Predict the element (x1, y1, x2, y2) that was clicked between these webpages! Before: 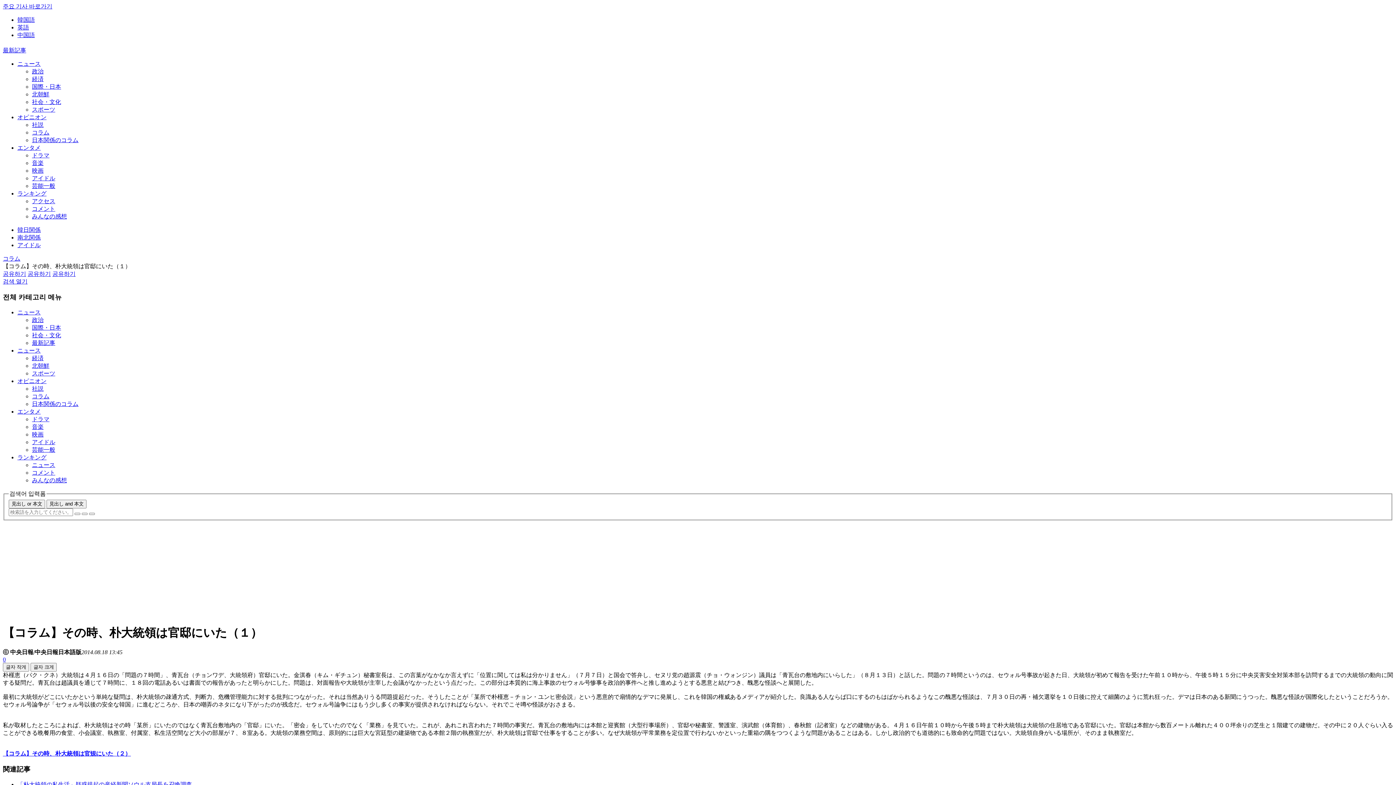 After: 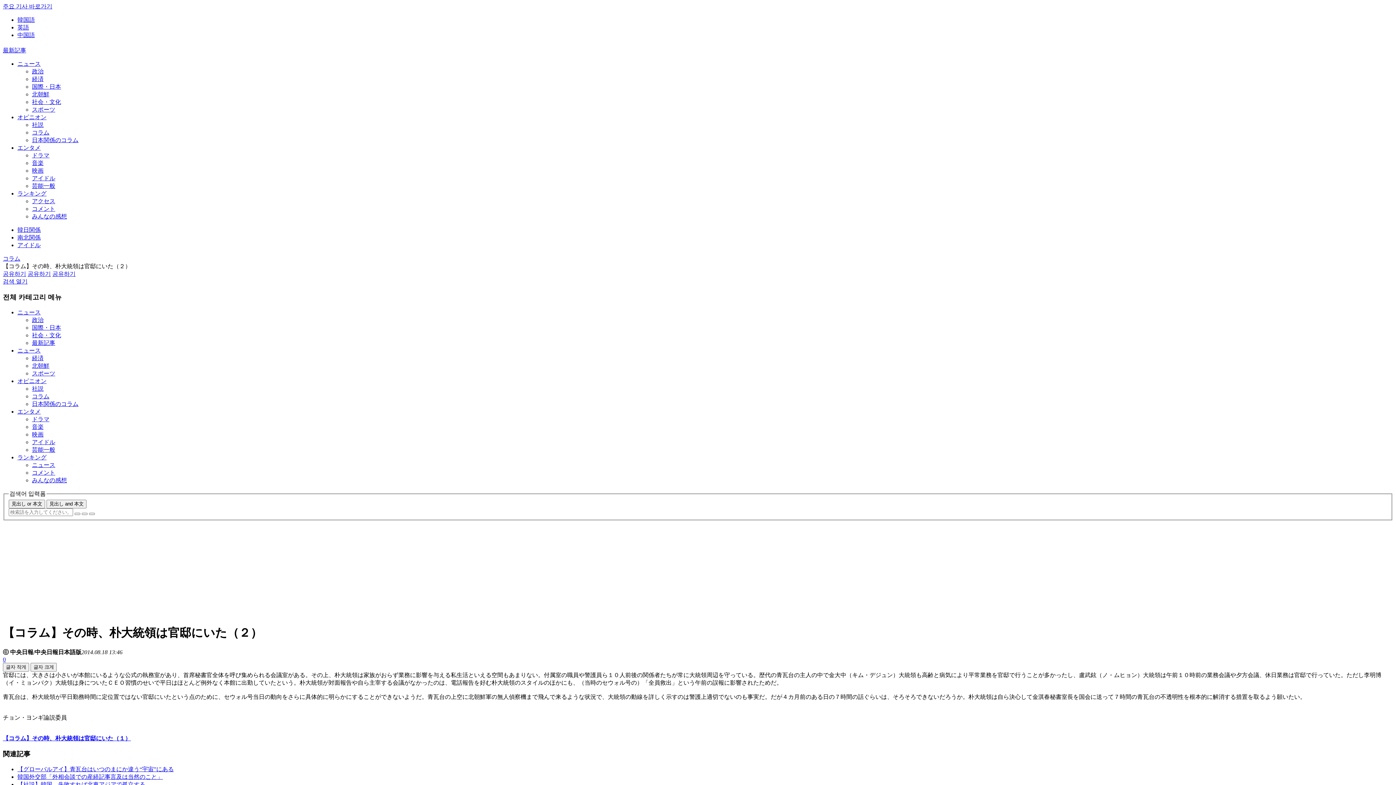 Action: label: 【コラム】その時、朴大統領は官䂓にいた（２） bbox: (2, 751, 130, 757)